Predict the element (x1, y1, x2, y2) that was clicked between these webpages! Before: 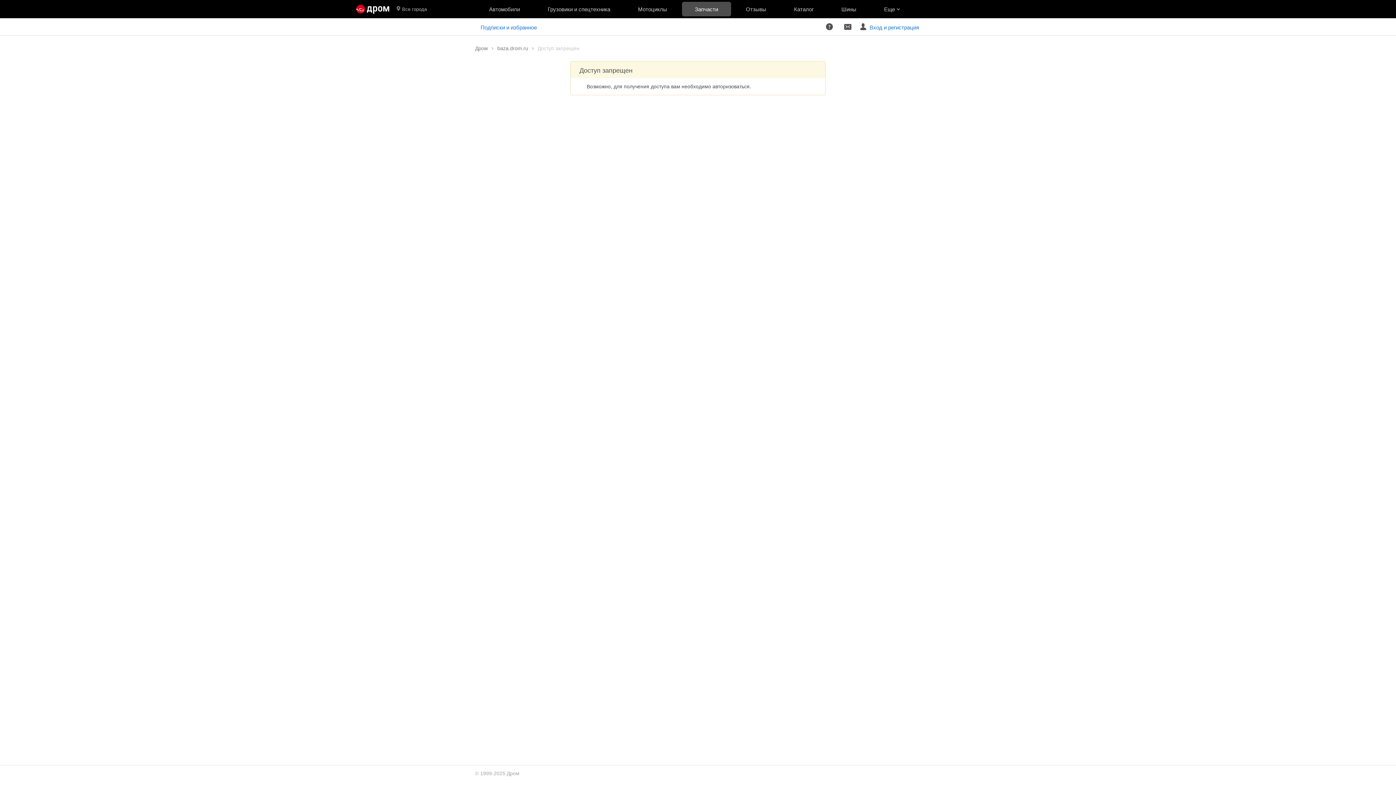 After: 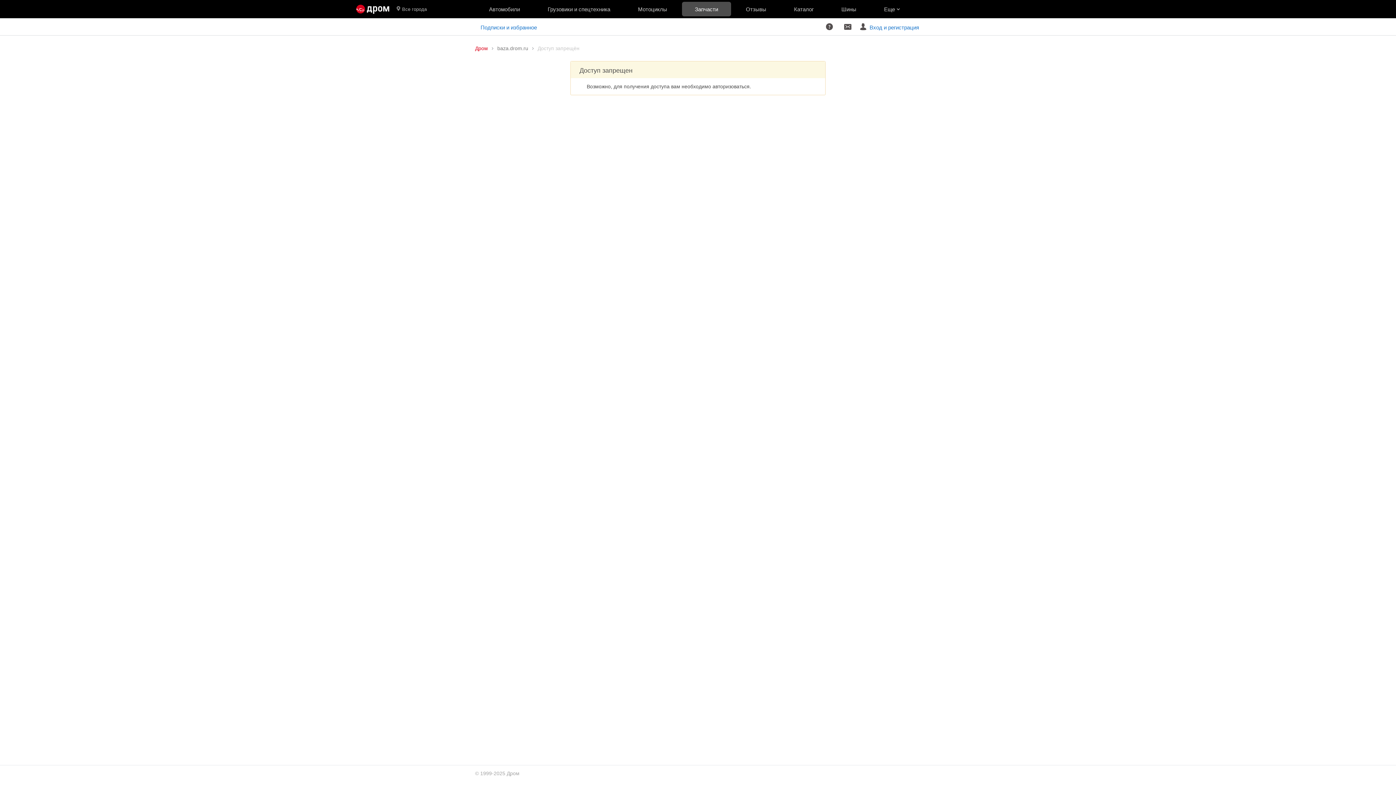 Action: bbox: (475, 45, 489, 51) label: Дром 